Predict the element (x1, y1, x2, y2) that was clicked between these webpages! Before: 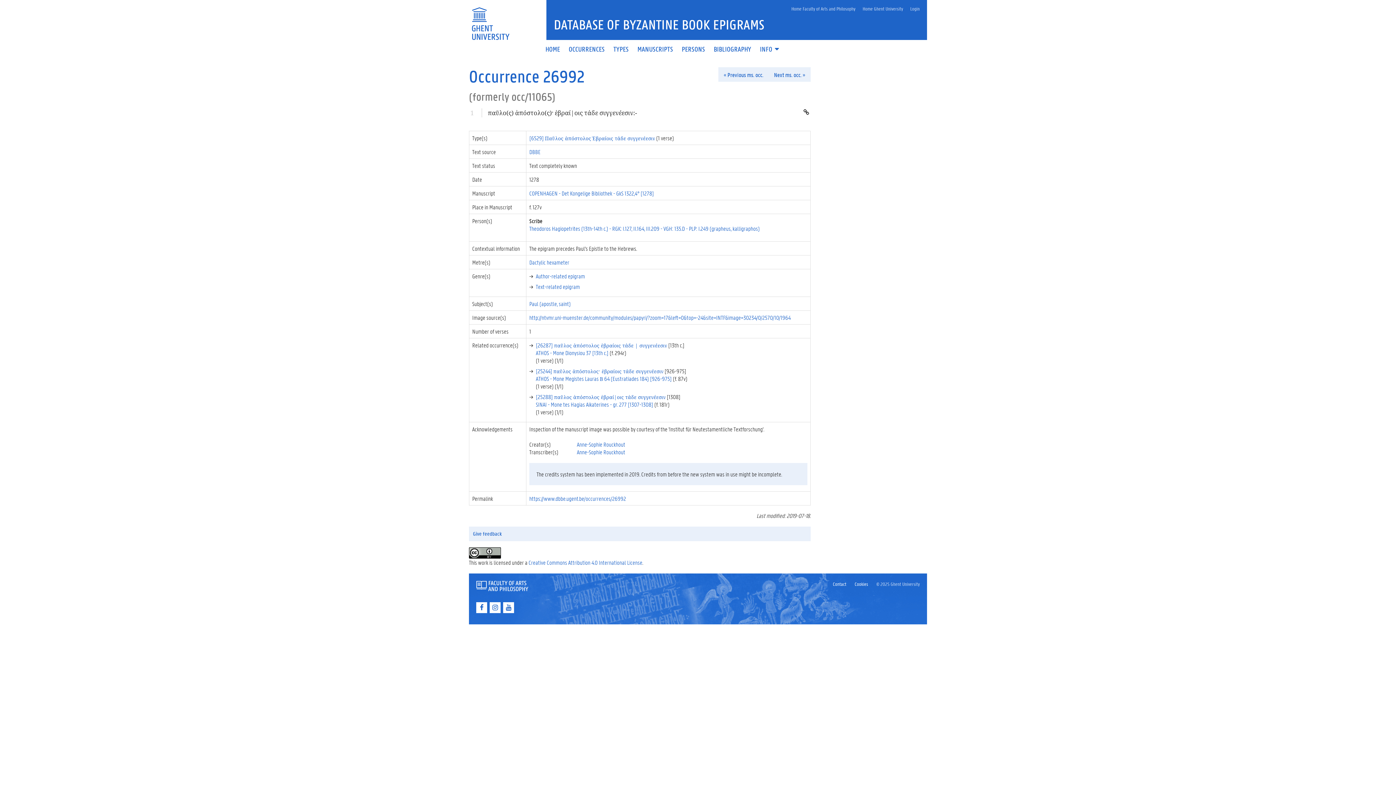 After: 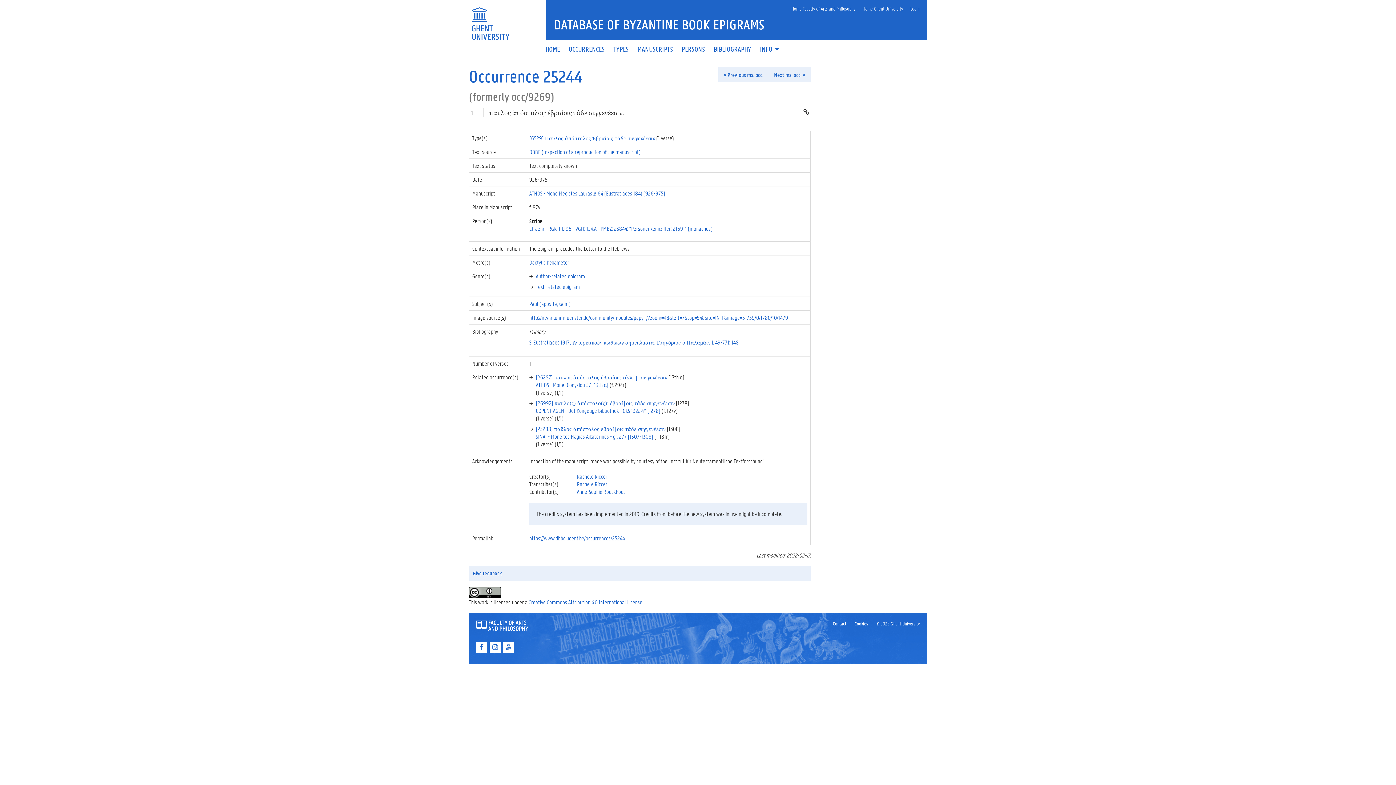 Action: bbox: (536, 367, 663, 375) label: [25244] παῦλος ἀπόστολος· ἑβραίοις τάδε συγγενέεσιν